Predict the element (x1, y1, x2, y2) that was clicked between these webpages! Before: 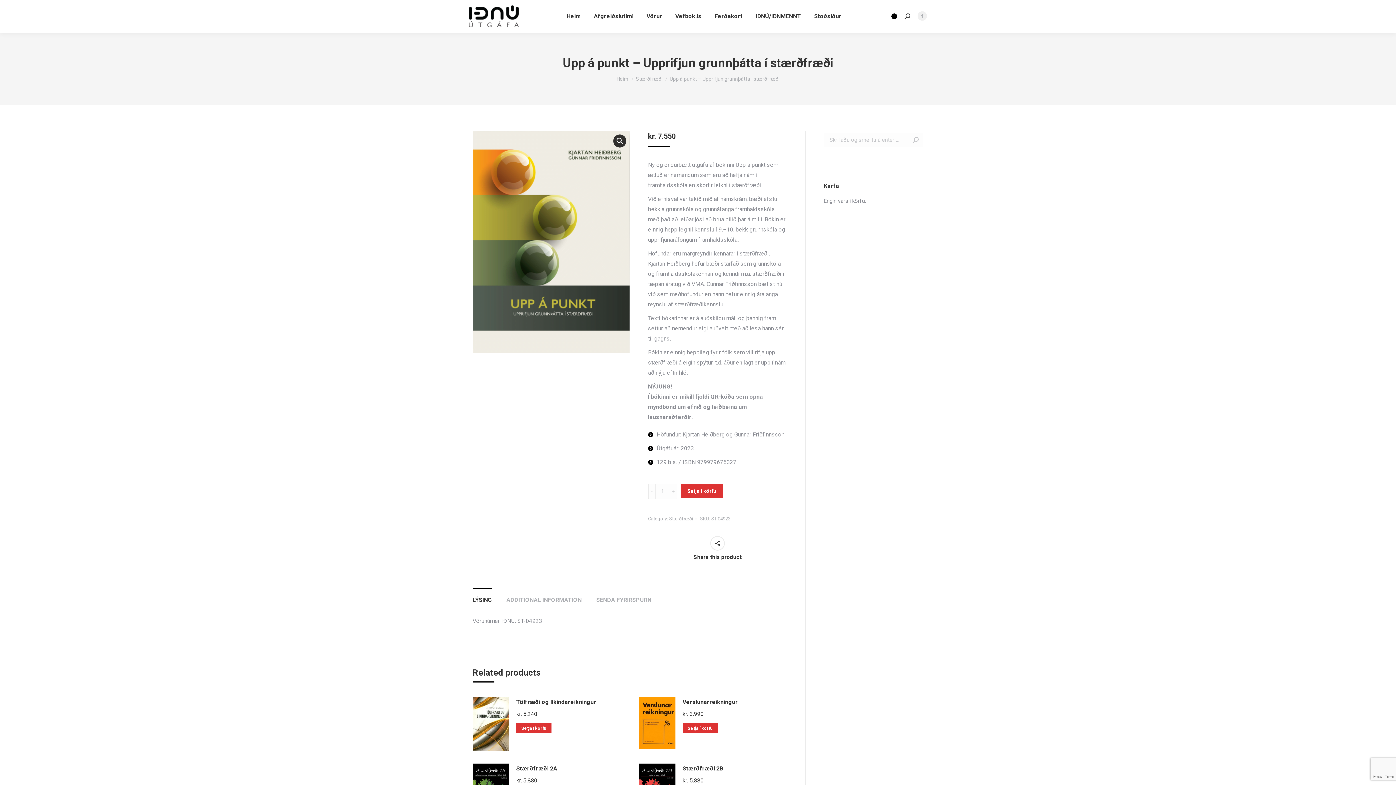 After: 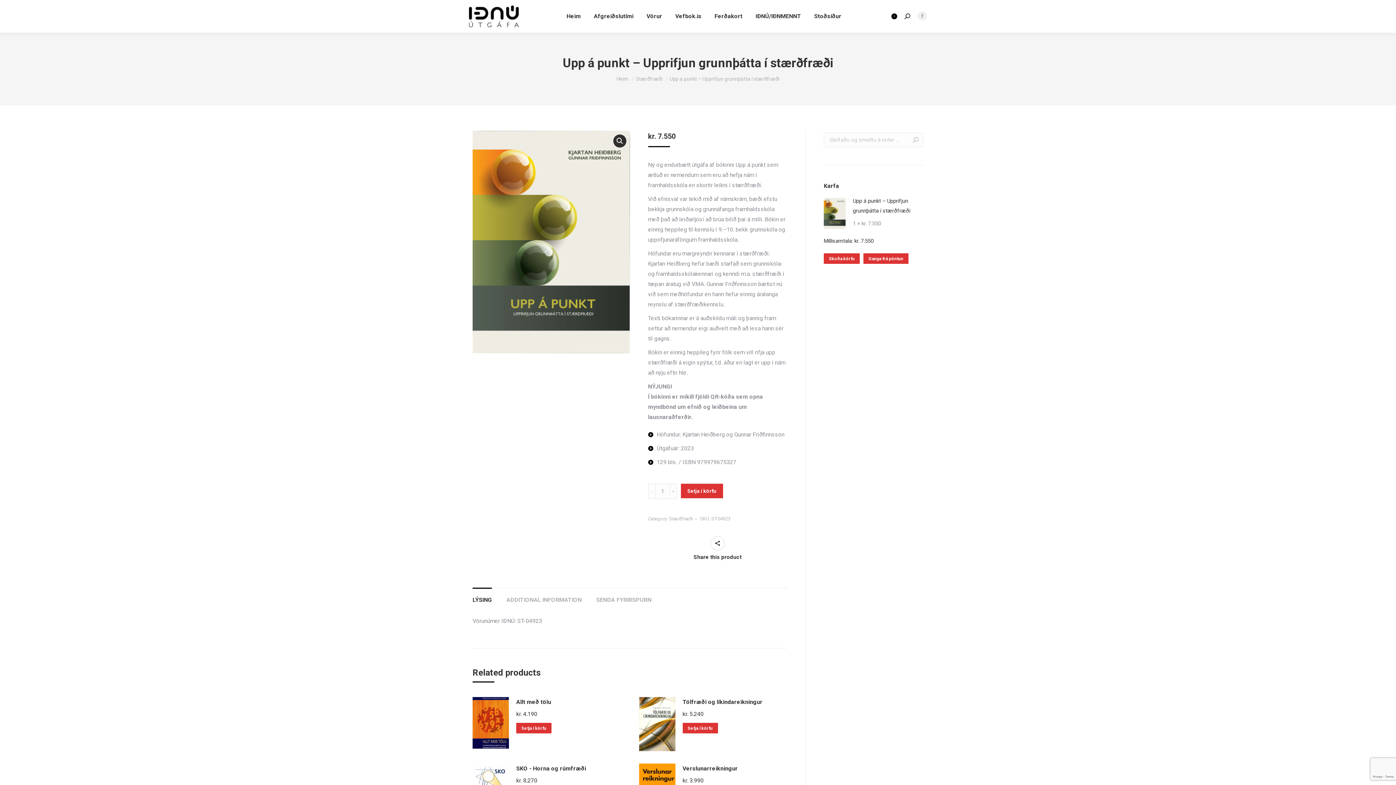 Action: bbox: (680, 484, 723, 498) label: Setja í körfu